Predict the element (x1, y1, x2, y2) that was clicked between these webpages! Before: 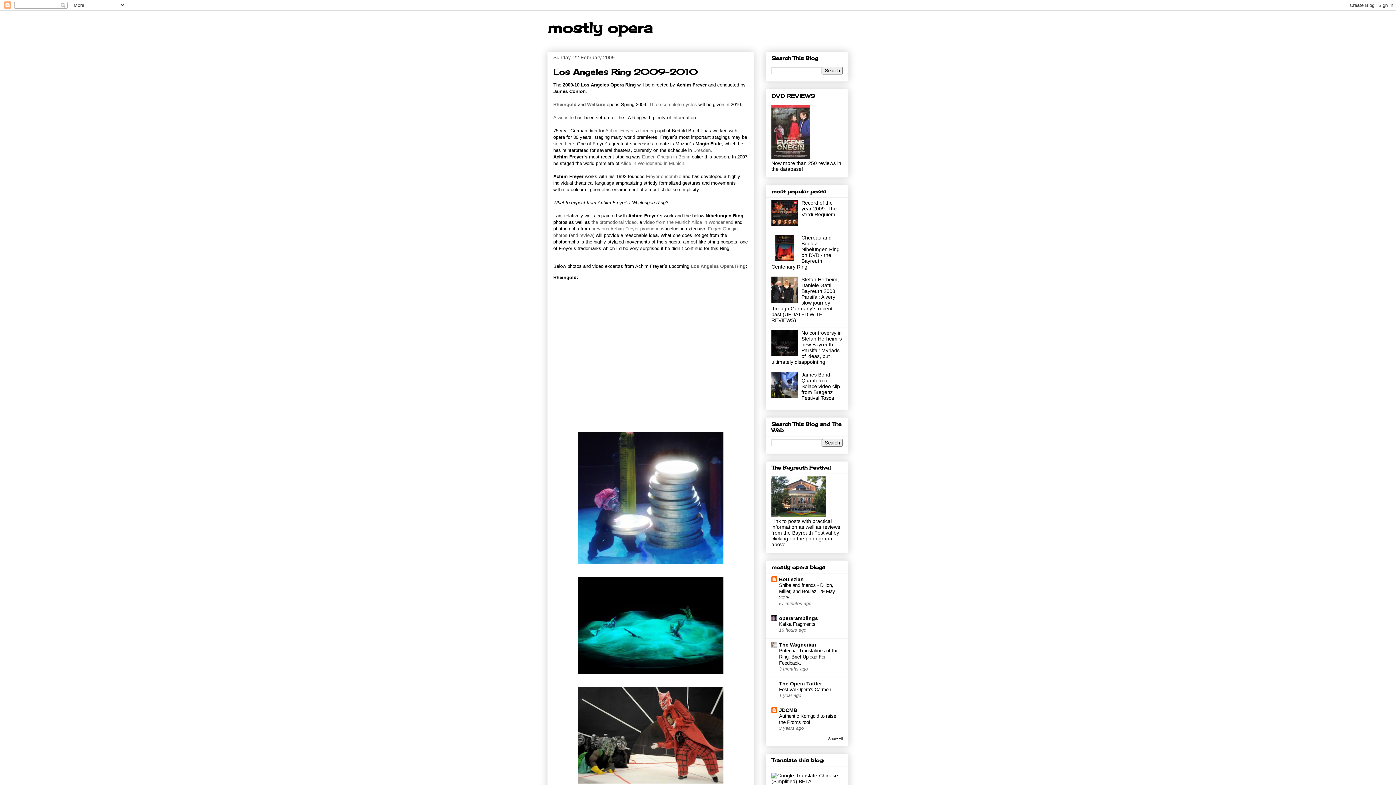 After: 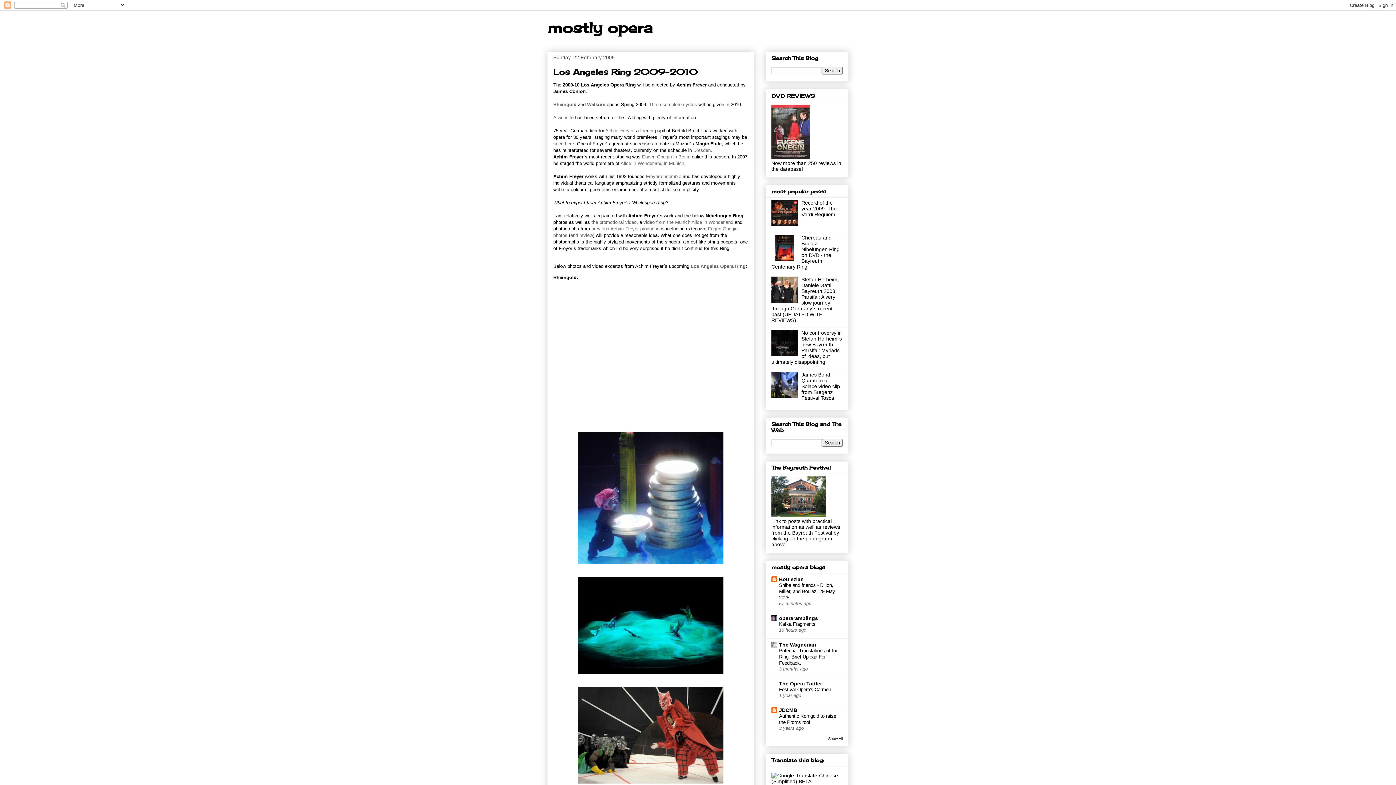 Action: bbox: (771, 298, 799, 303)